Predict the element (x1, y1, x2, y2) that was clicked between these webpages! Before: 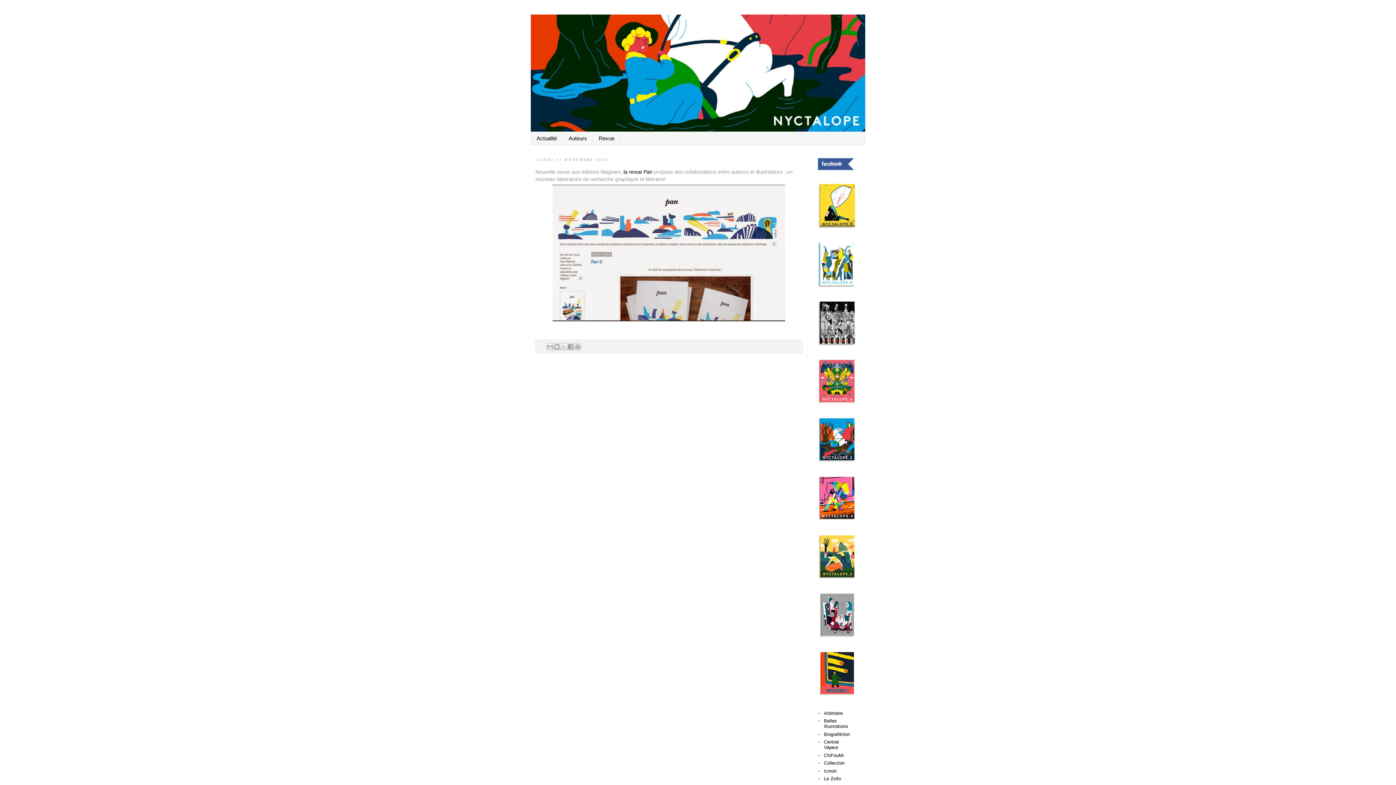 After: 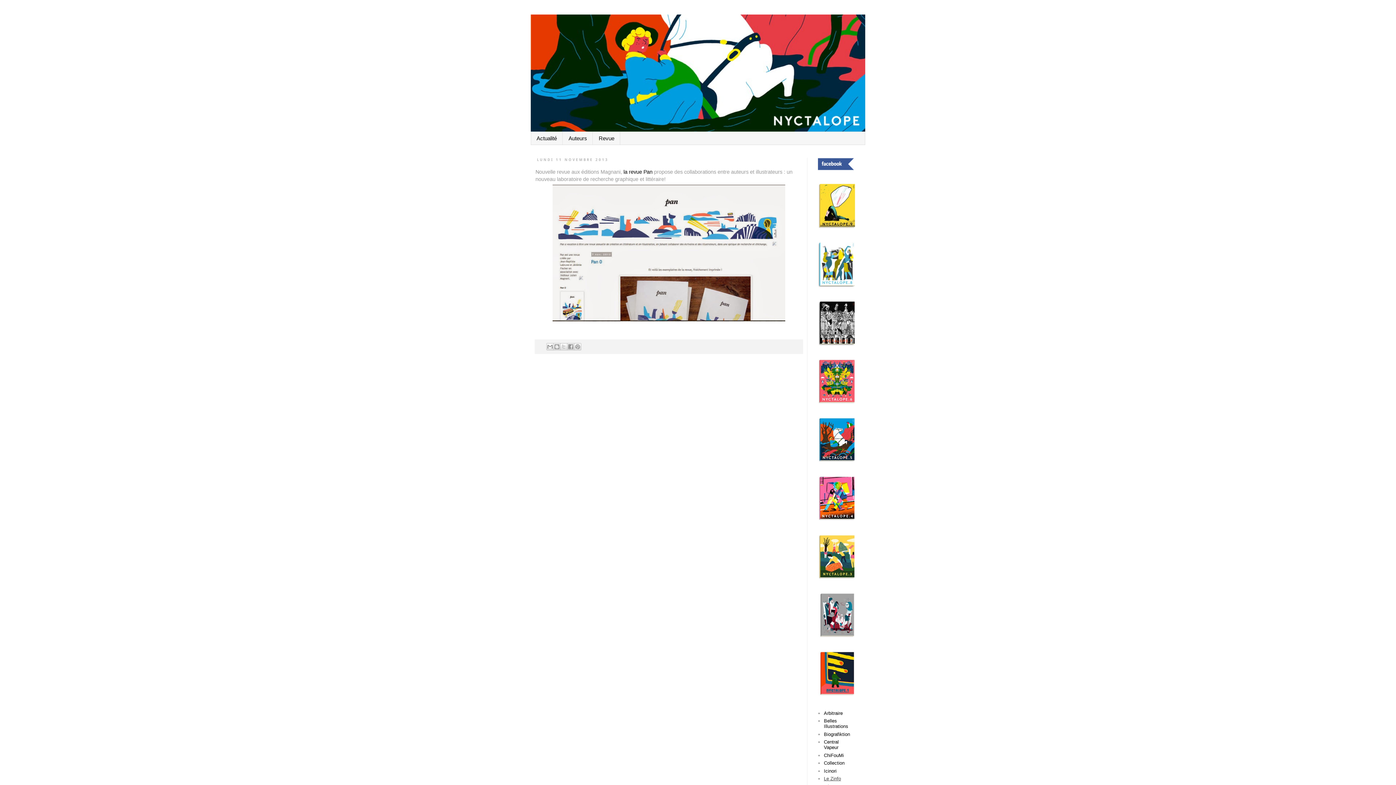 Action: label: Le Zinfo bbox: (824, 776, 841, 781)